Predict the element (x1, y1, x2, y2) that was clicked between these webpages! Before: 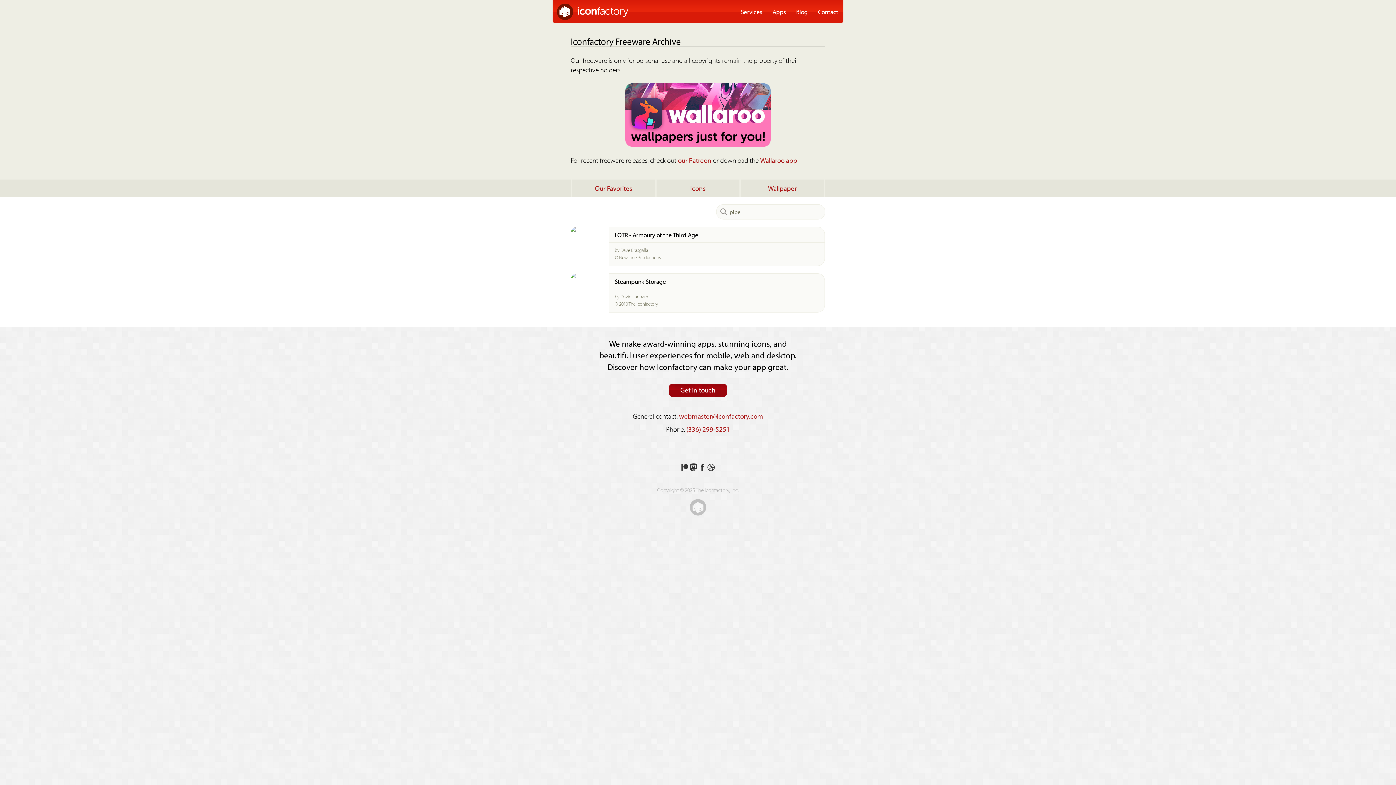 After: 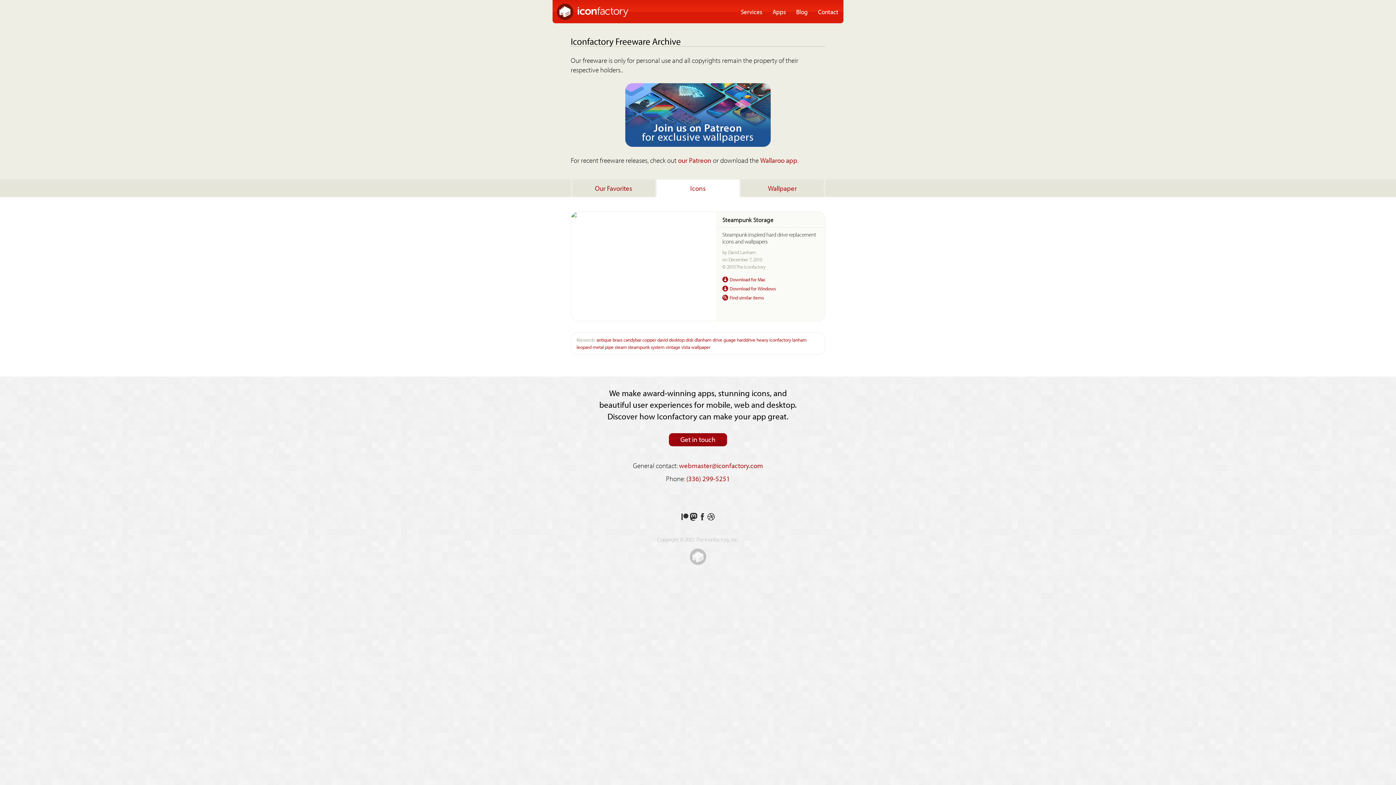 Action: bbox: (570, 273, 825, 312) label: Steampunk Storage
by David Lanham
© 2010 The Iconfactory